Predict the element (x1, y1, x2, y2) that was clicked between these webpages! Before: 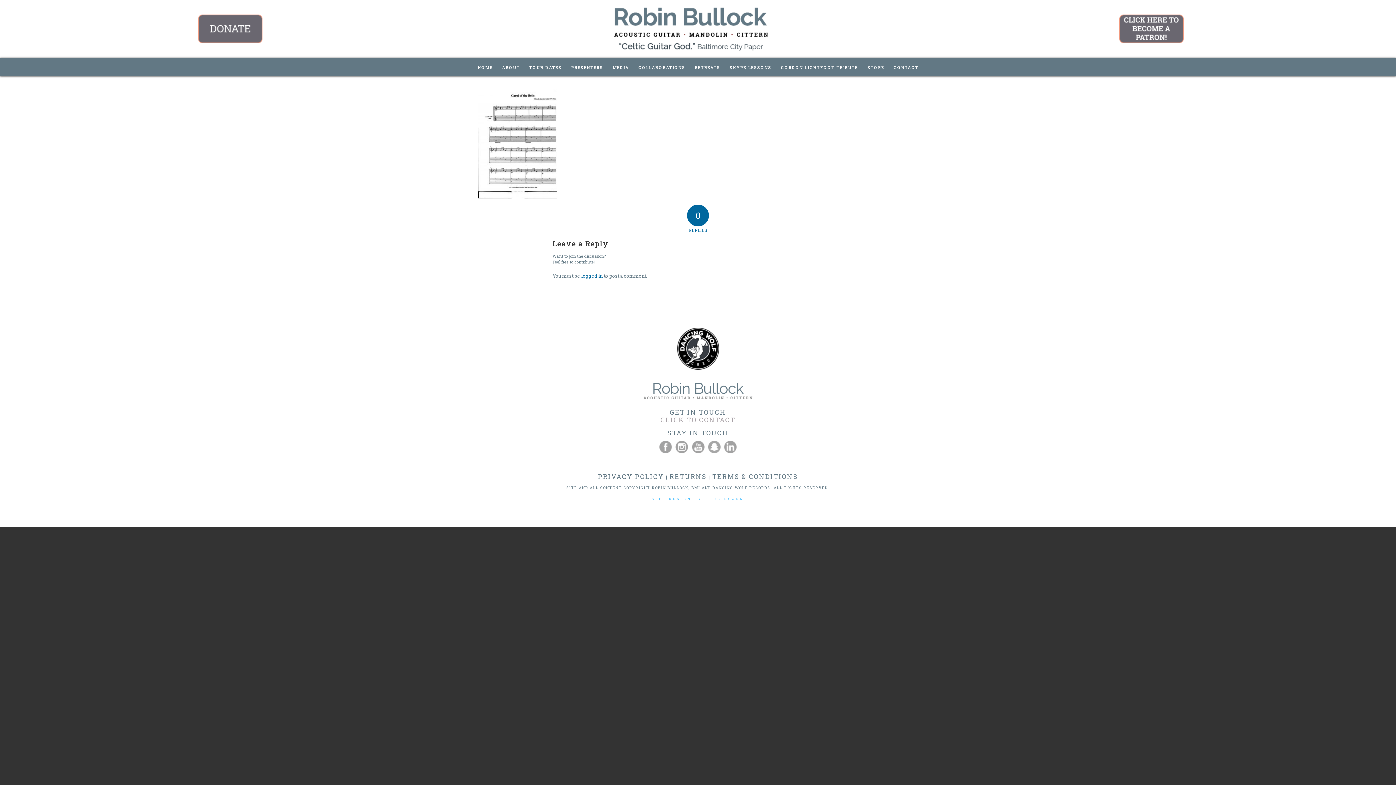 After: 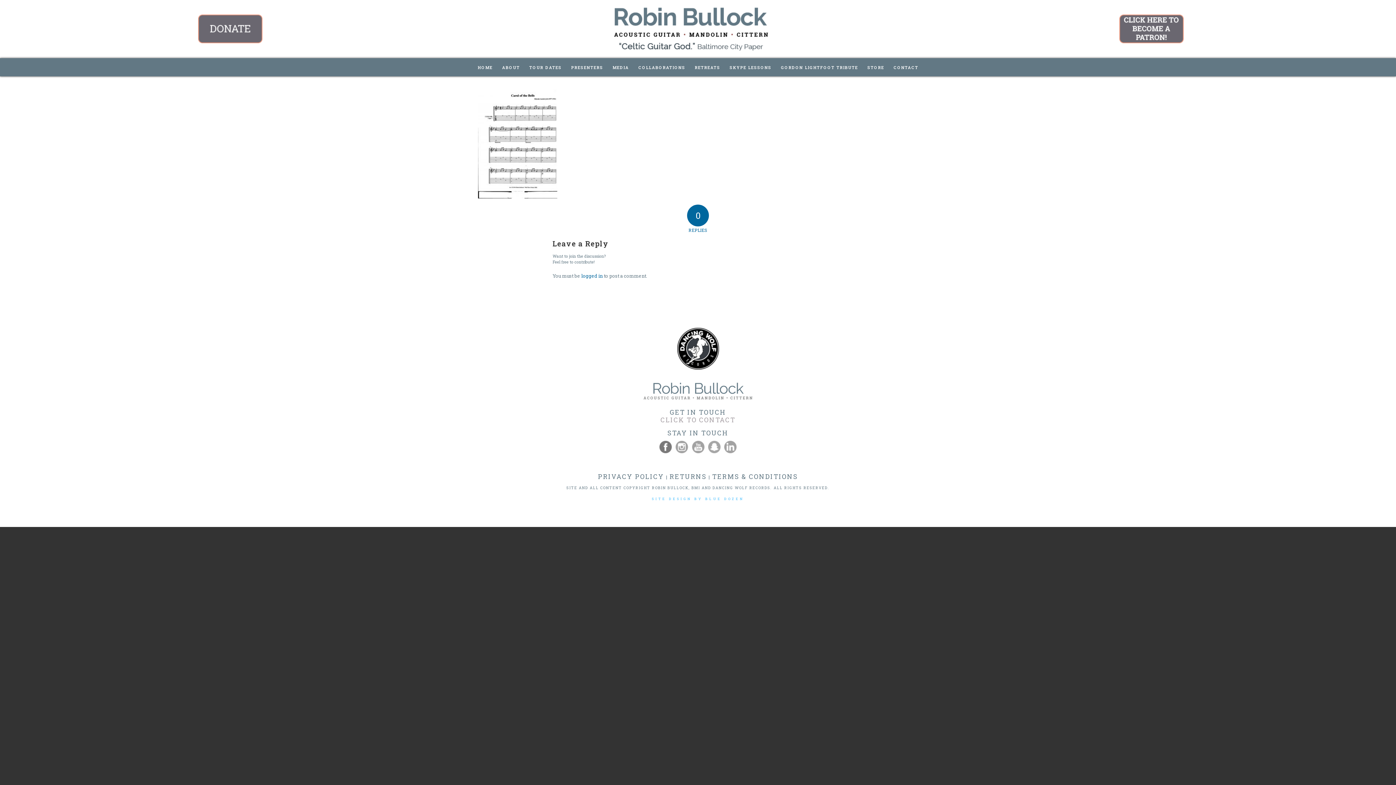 Action: bbox: (657, 446, 673, 455)